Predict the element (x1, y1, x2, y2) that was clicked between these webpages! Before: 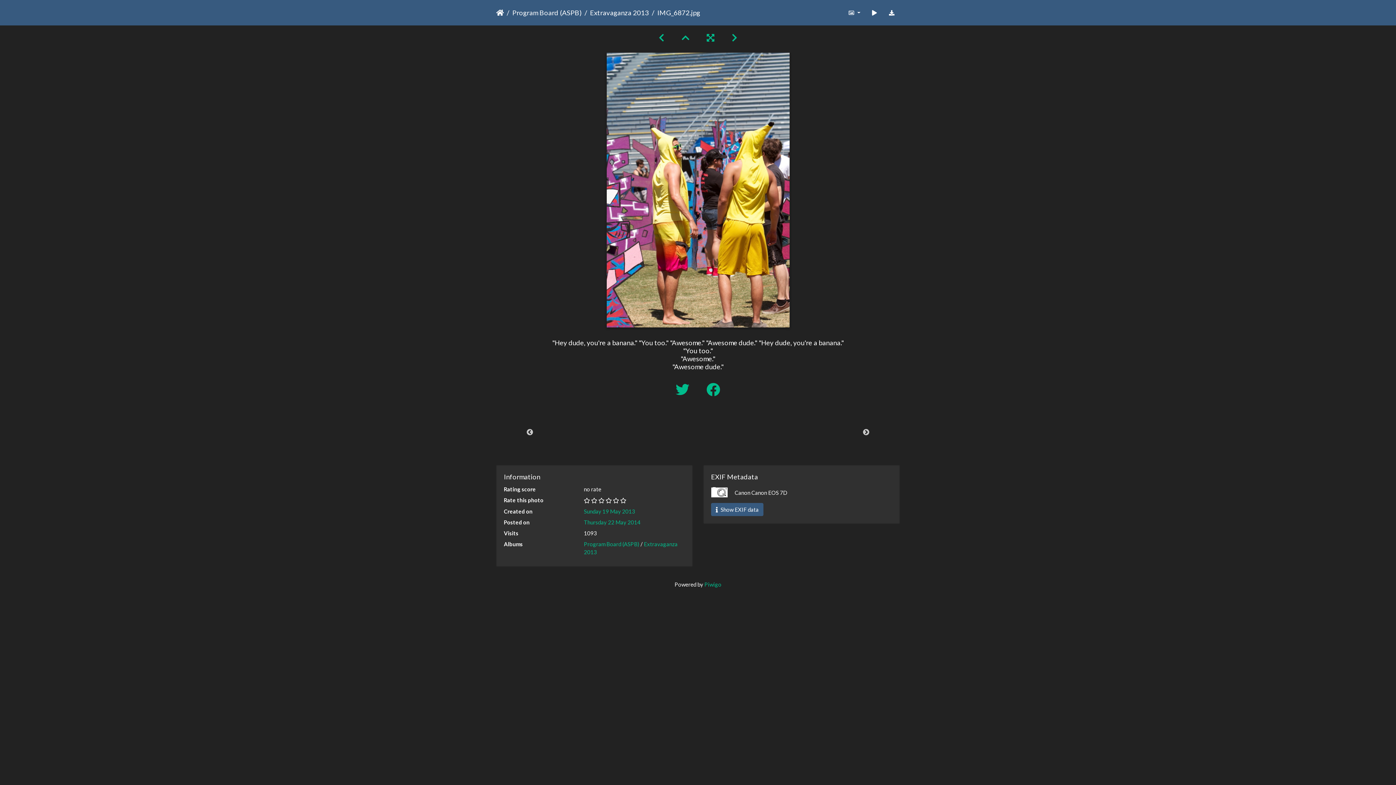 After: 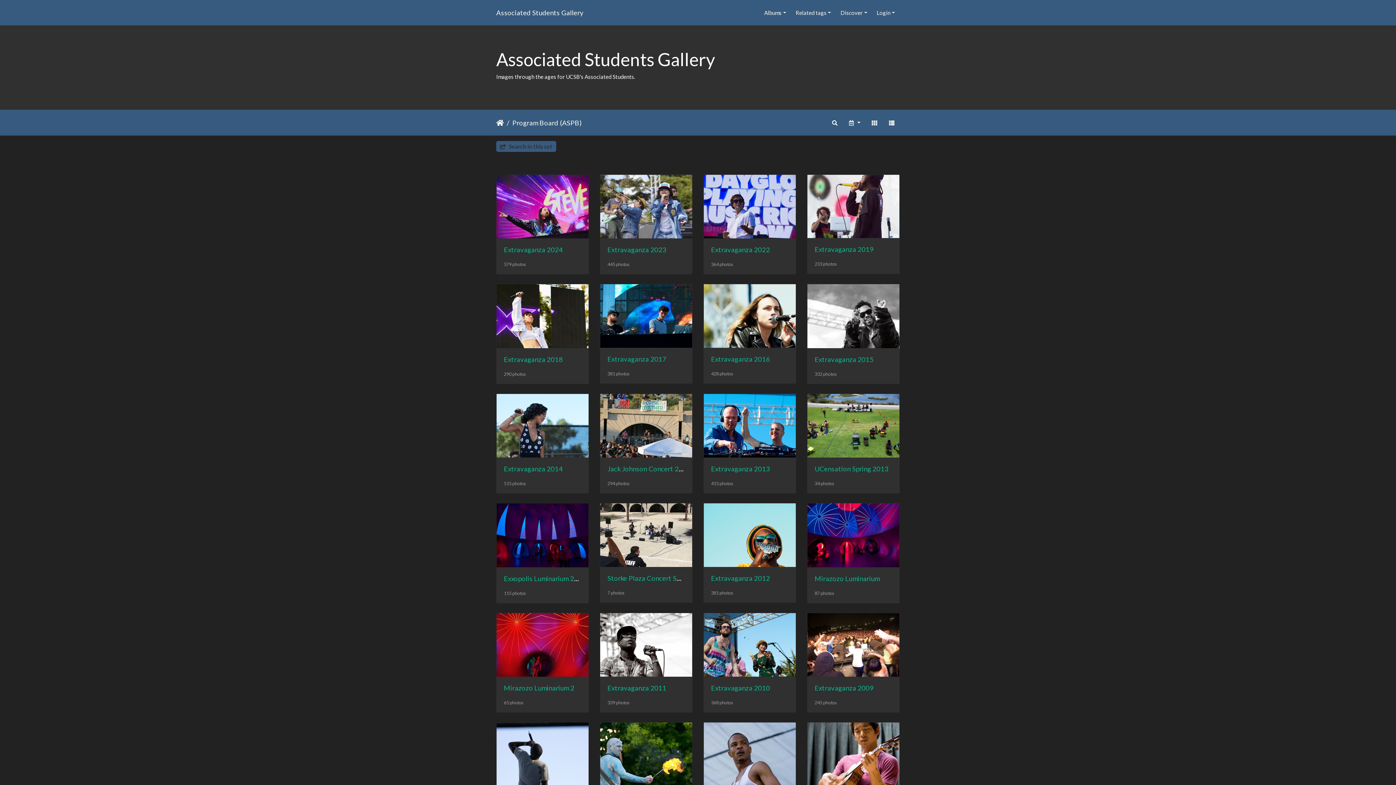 Action: bbox: (504, 7, 581, 17) label: Program Board (ASPB)